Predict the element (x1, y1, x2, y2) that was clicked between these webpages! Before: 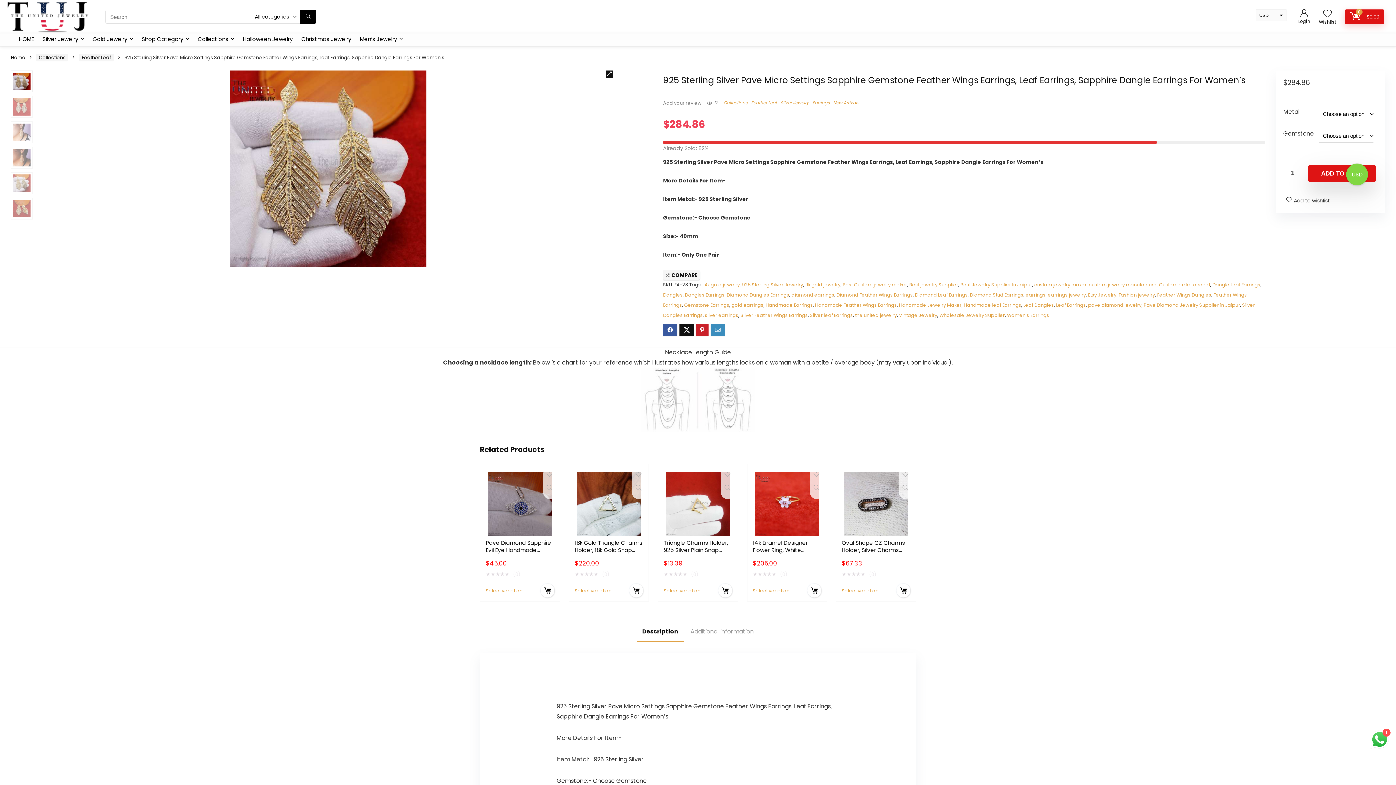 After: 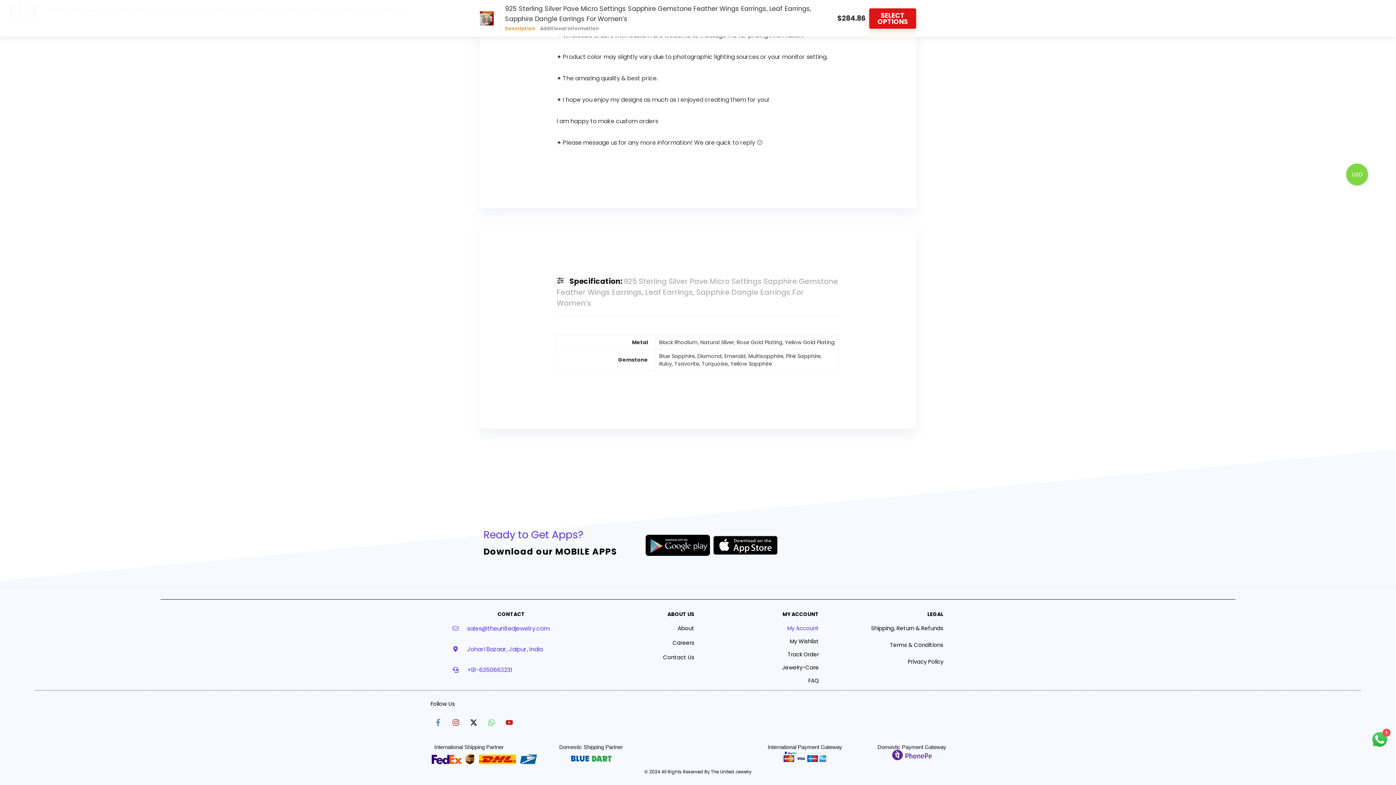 Action: bbox: (685, 621, 759, 642) label: Additional information